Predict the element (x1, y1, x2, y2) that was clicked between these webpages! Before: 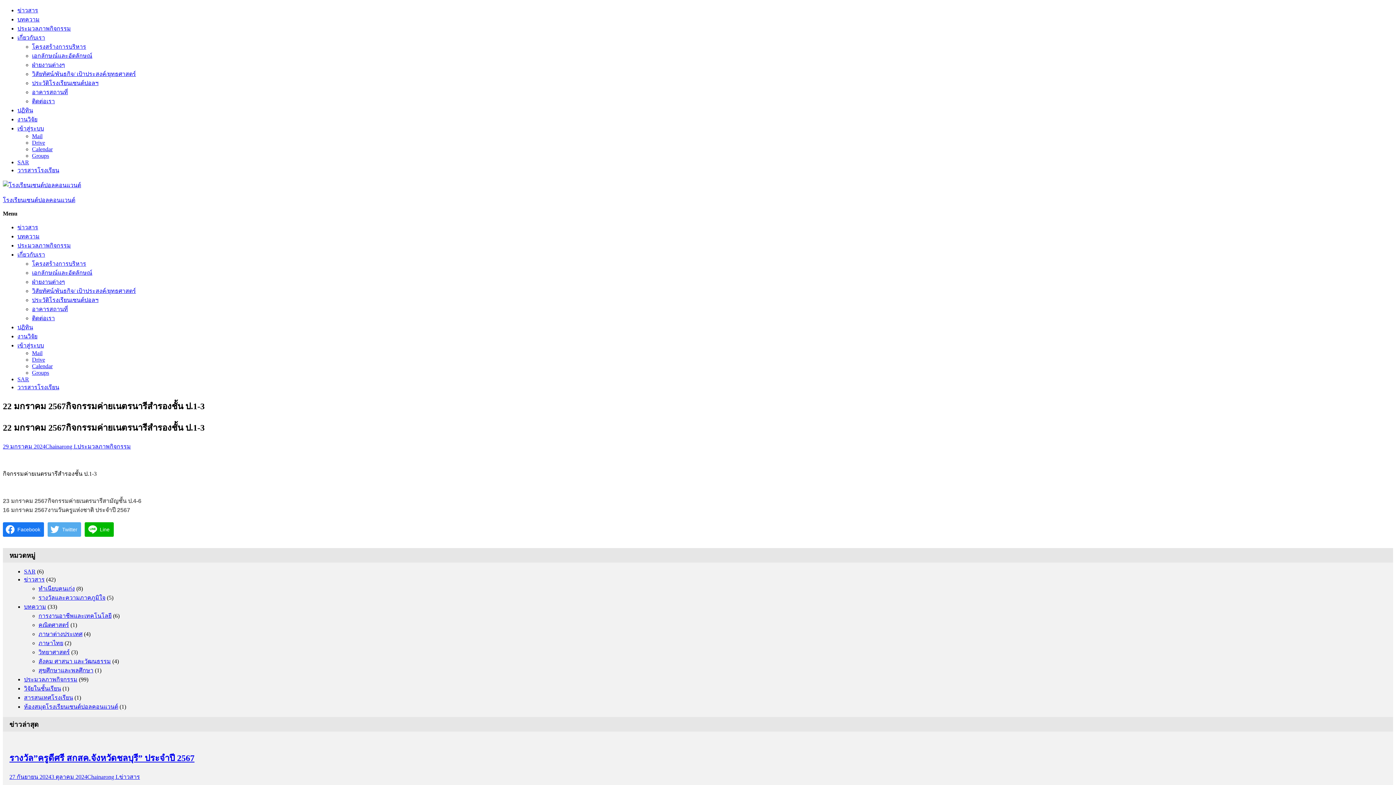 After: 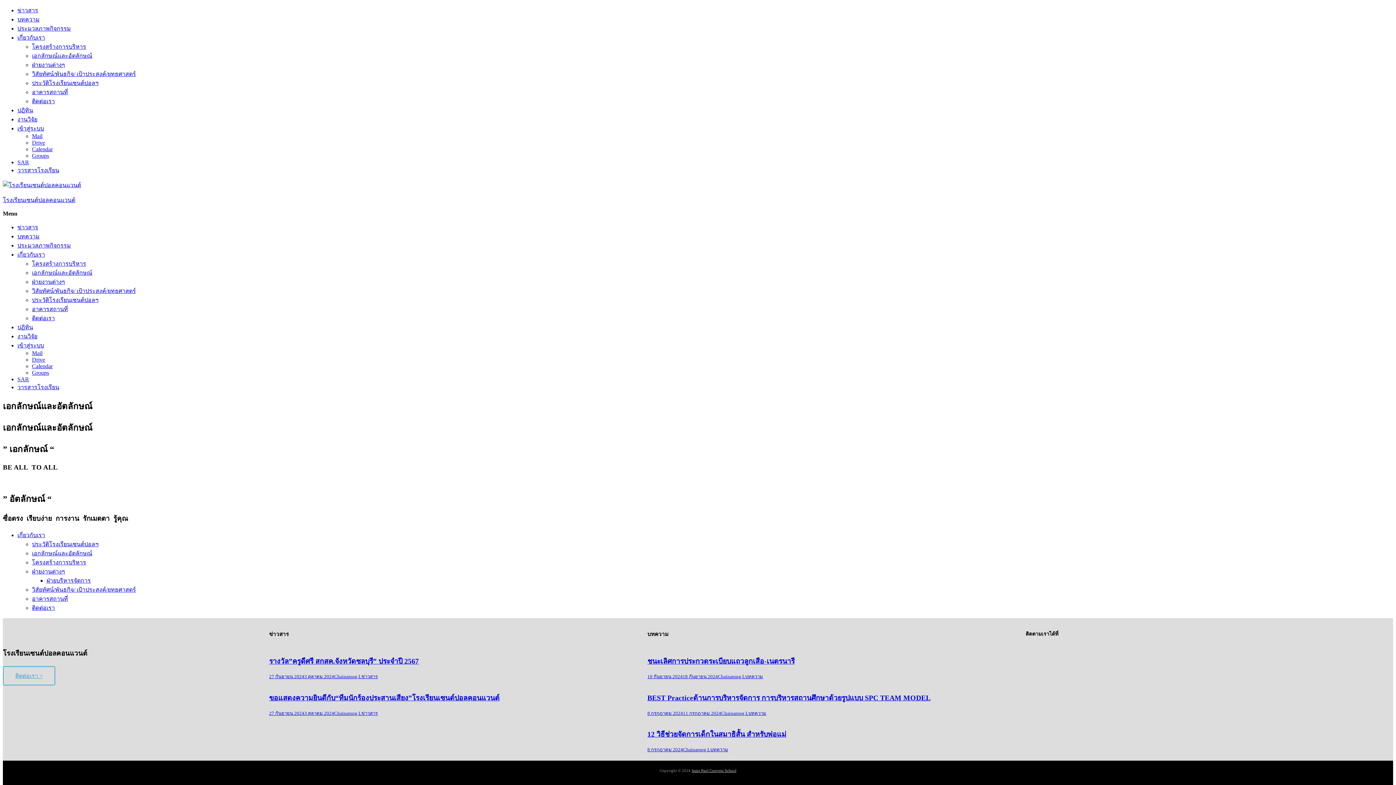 Action: bbox: (32, 269, 92, 276) label: เอกลักษณ์และอัตลักษณ์